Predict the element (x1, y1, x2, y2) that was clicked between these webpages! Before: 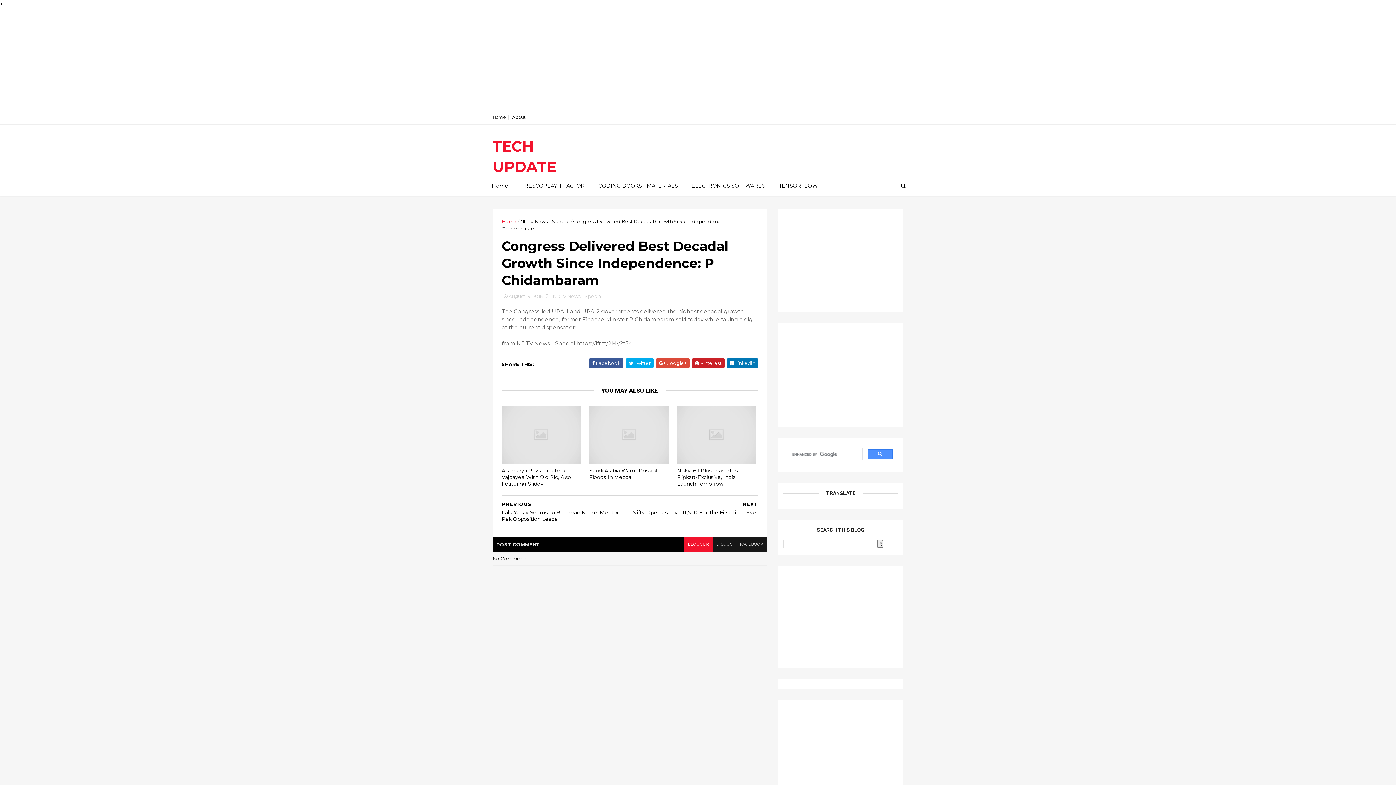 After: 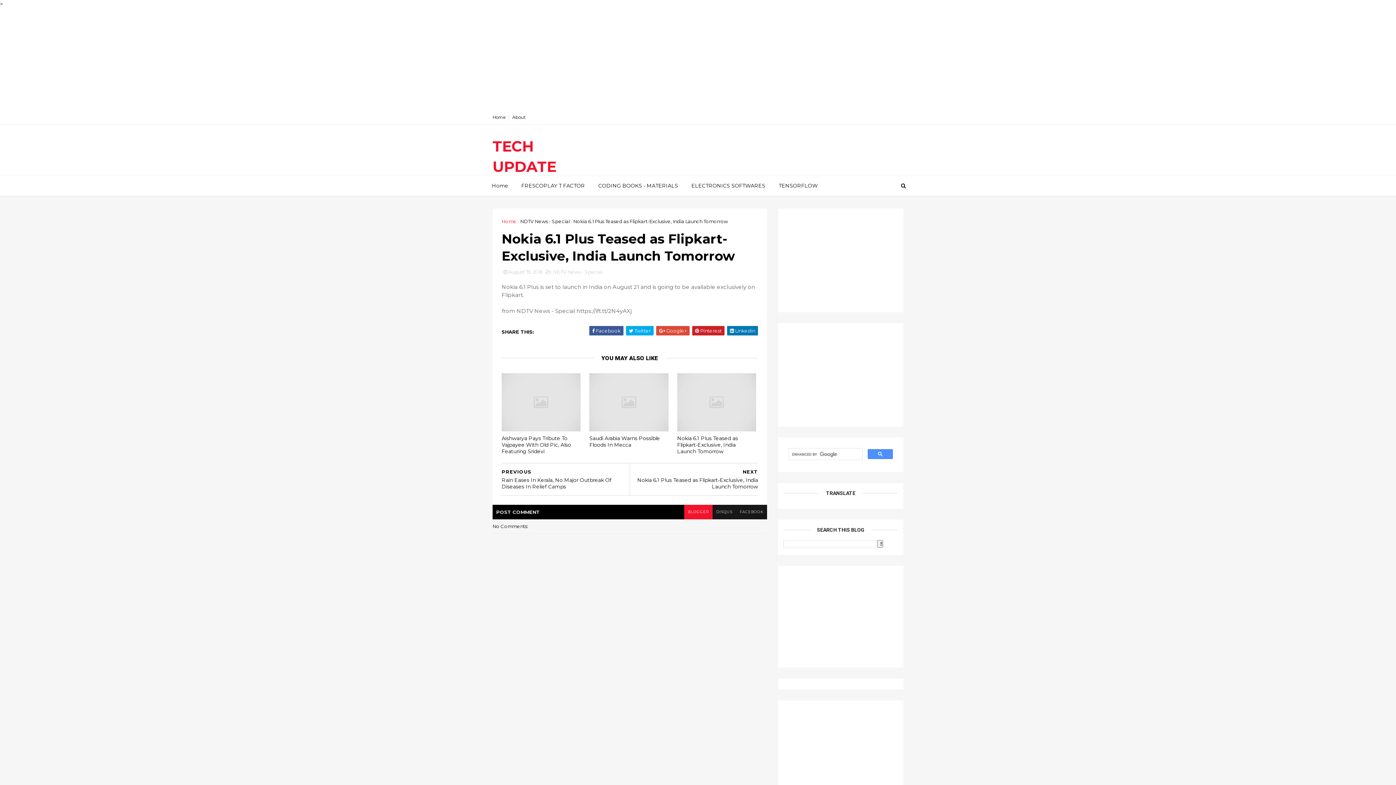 Action: bbox: (677, 405, 756, 463)